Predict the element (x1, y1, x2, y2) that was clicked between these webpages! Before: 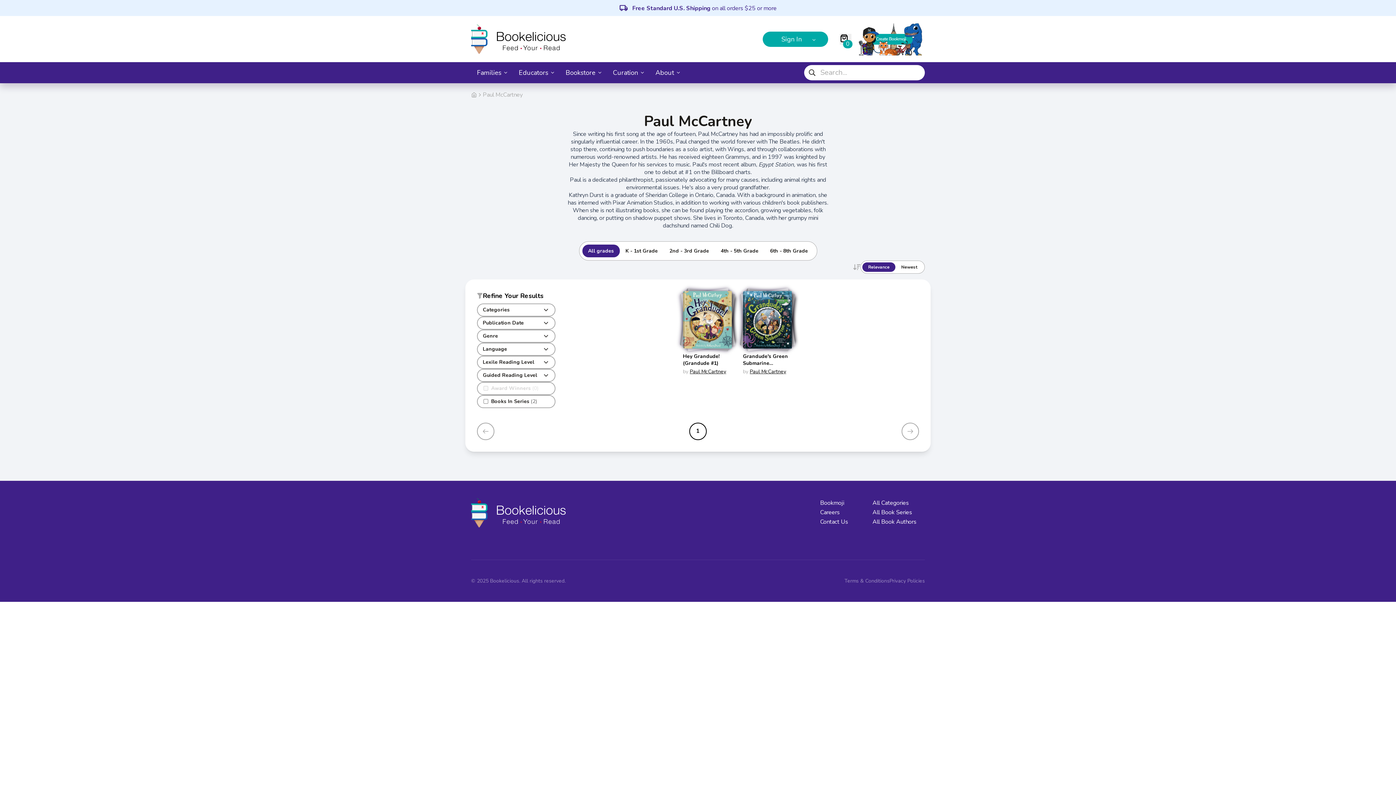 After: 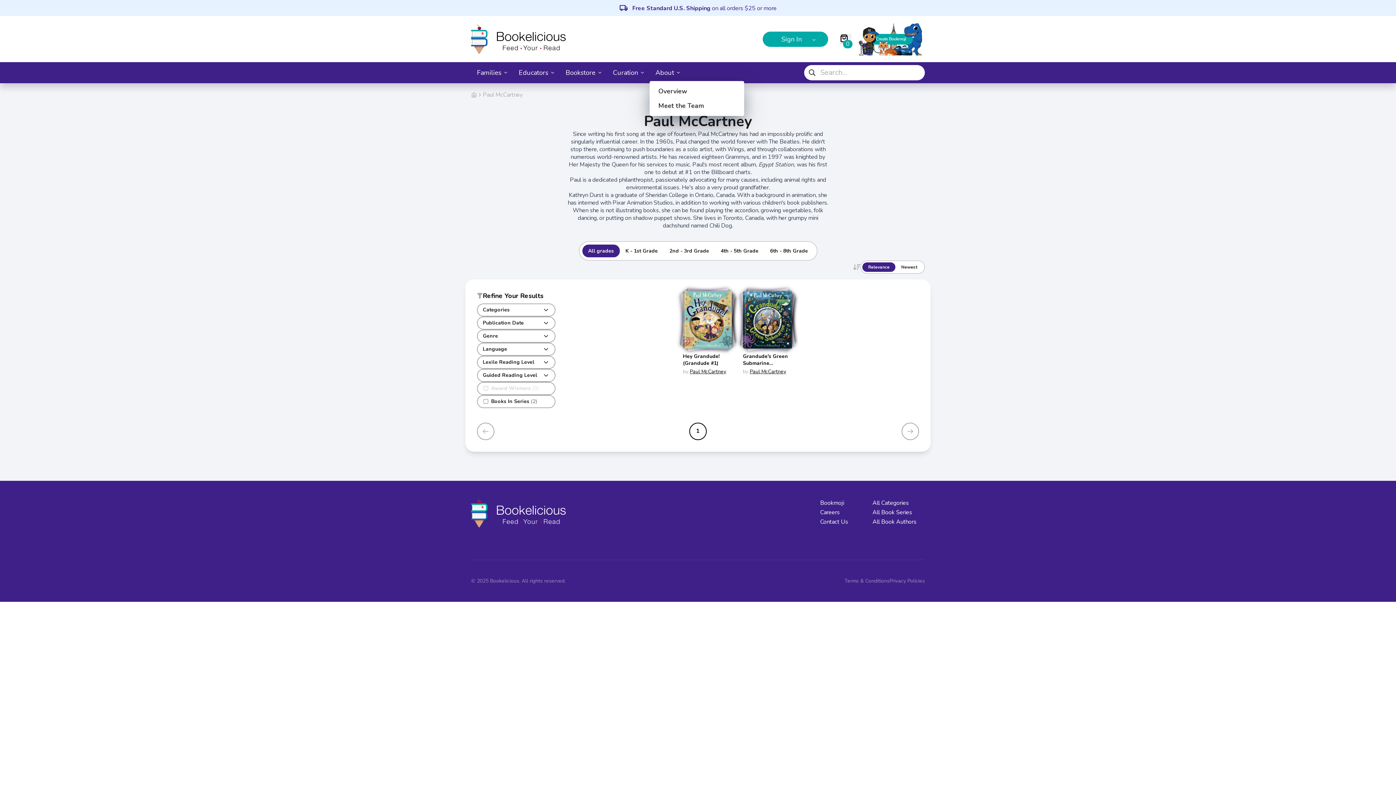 Action: label: About bbox: (649, 65, 685, 80)